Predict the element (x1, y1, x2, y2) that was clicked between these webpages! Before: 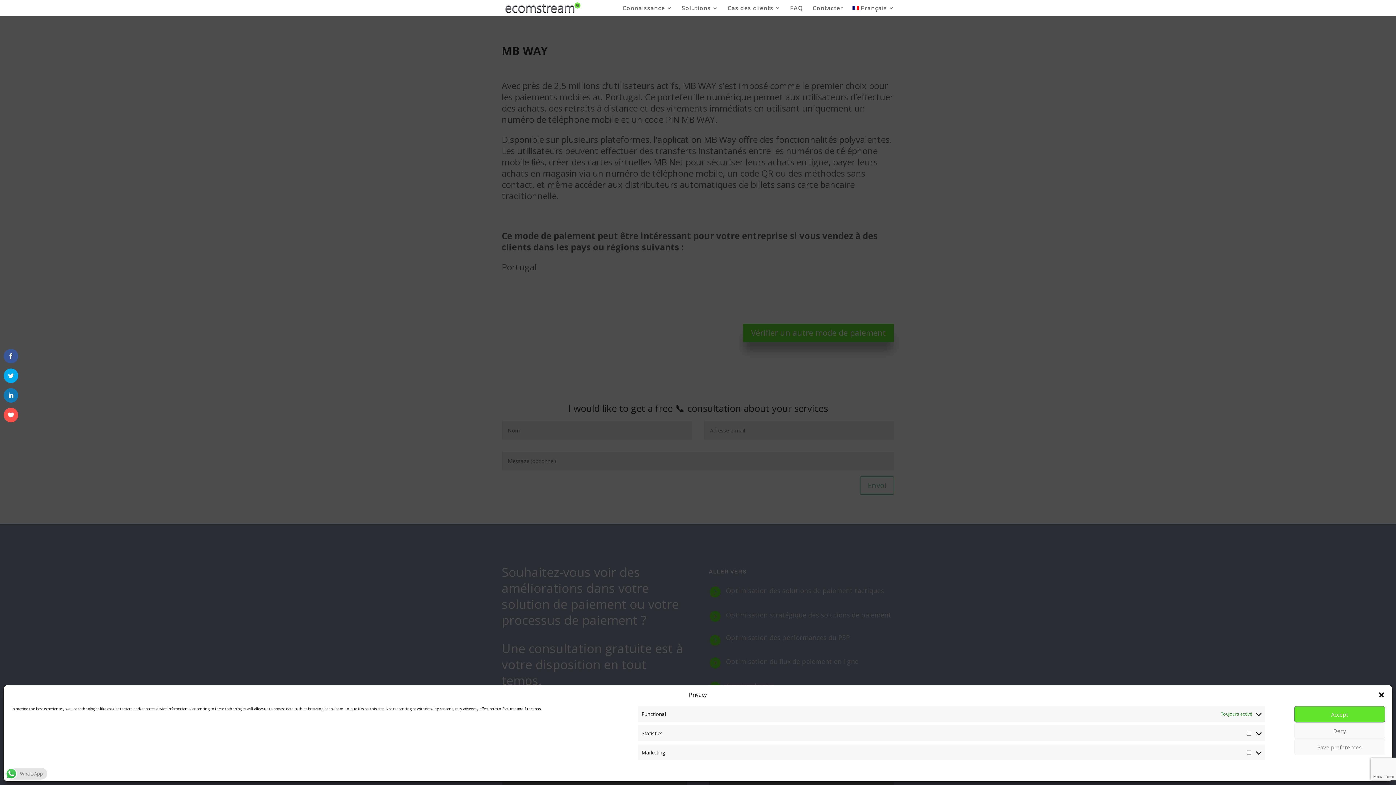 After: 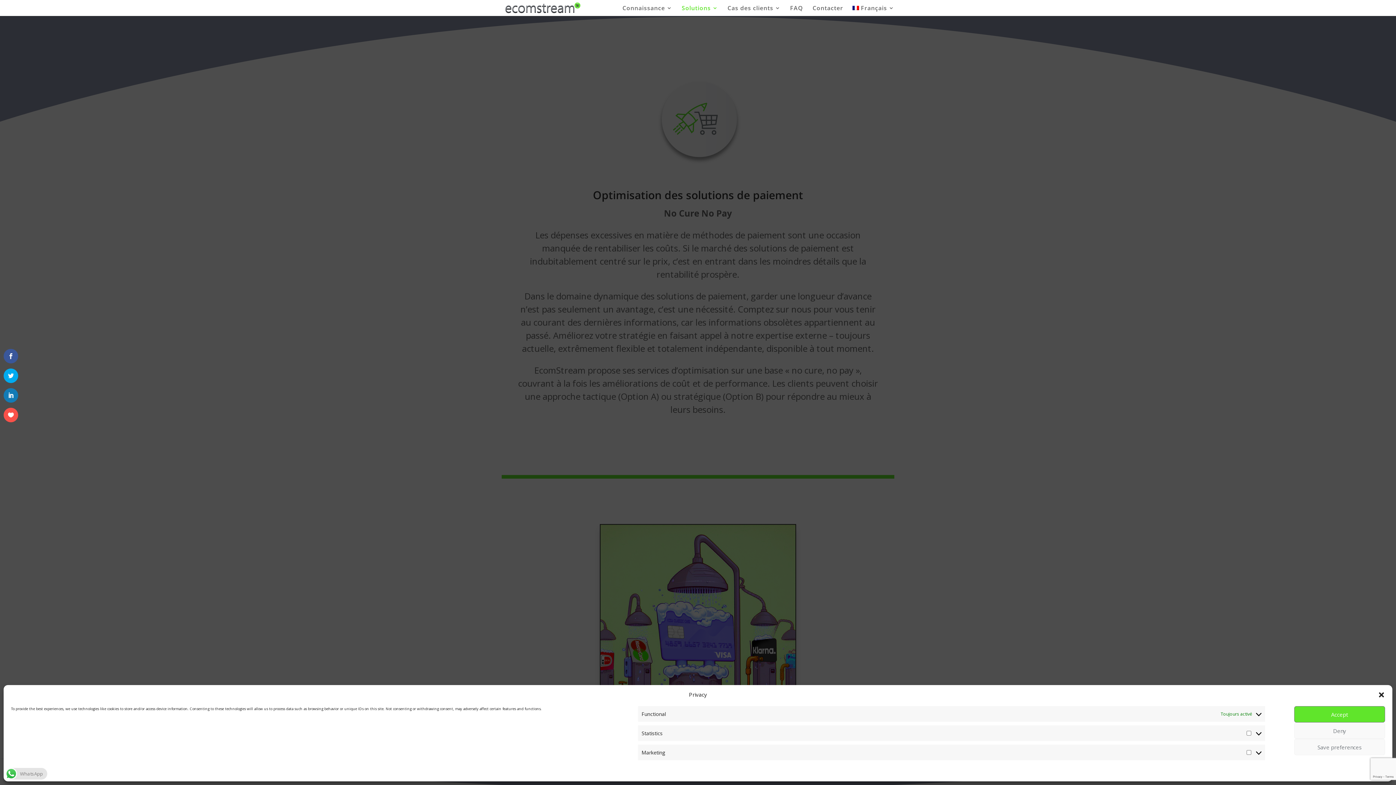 Action: label: Solutions bbox: (681, 5, 718, 16)